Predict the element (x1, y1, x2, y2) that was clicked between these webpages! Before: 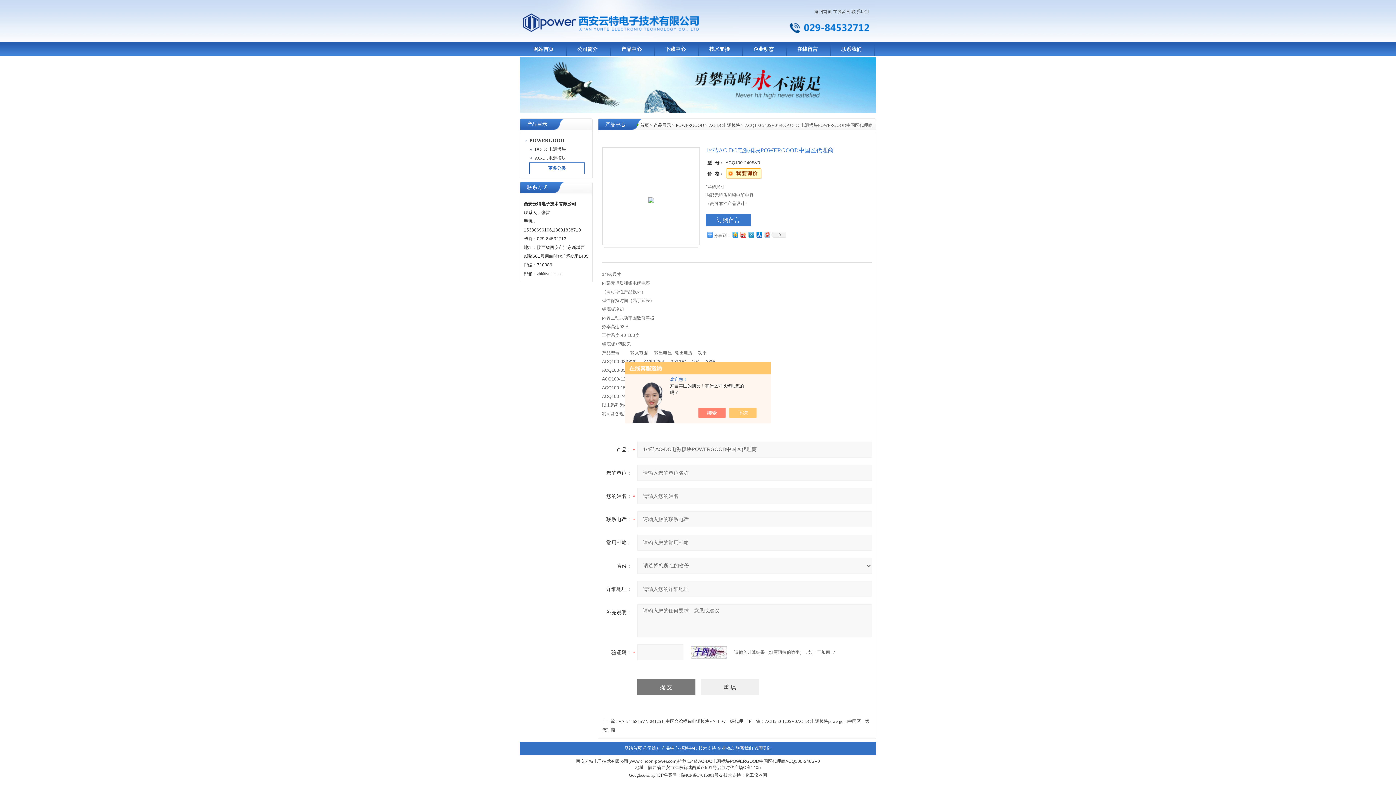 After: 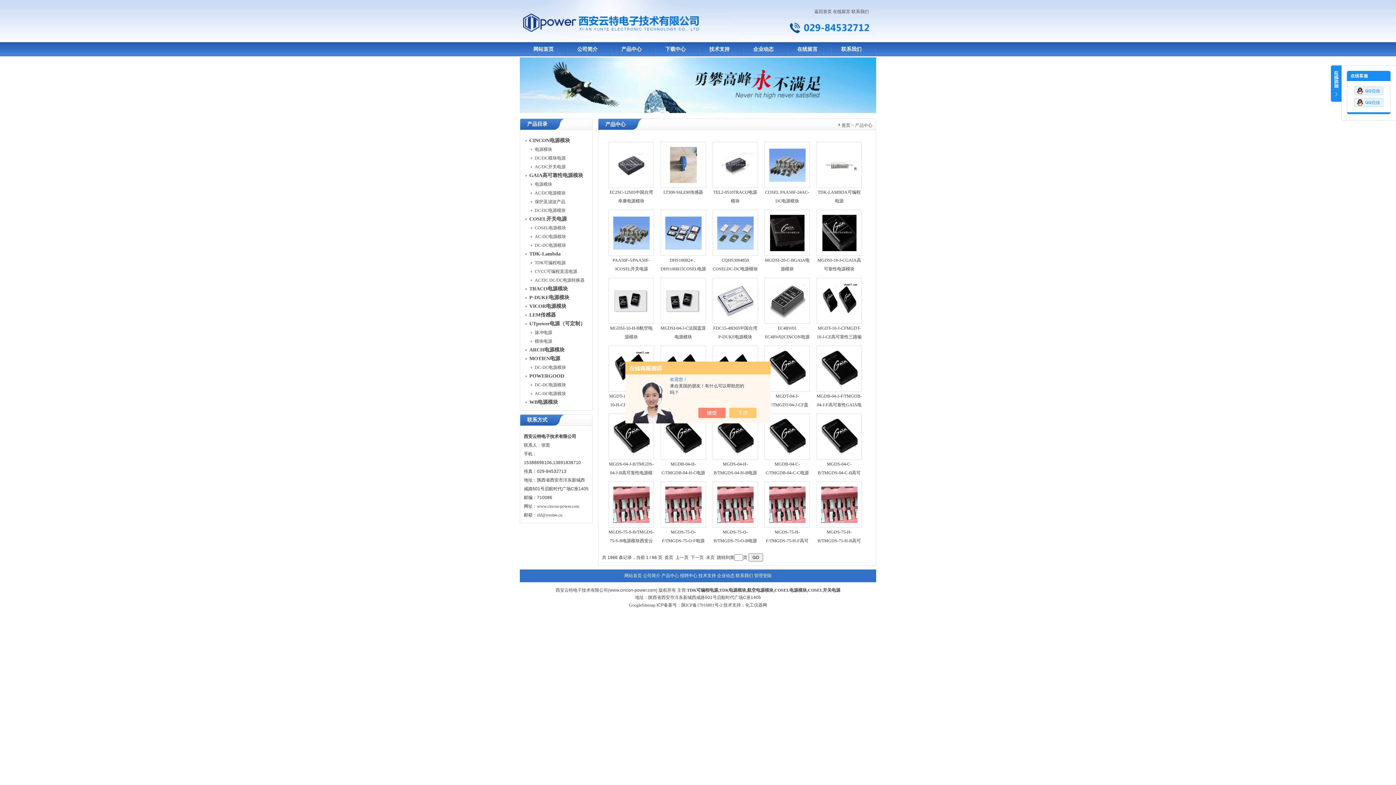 Action: bbox: (661, 746, 679, 751) label: 产品中心